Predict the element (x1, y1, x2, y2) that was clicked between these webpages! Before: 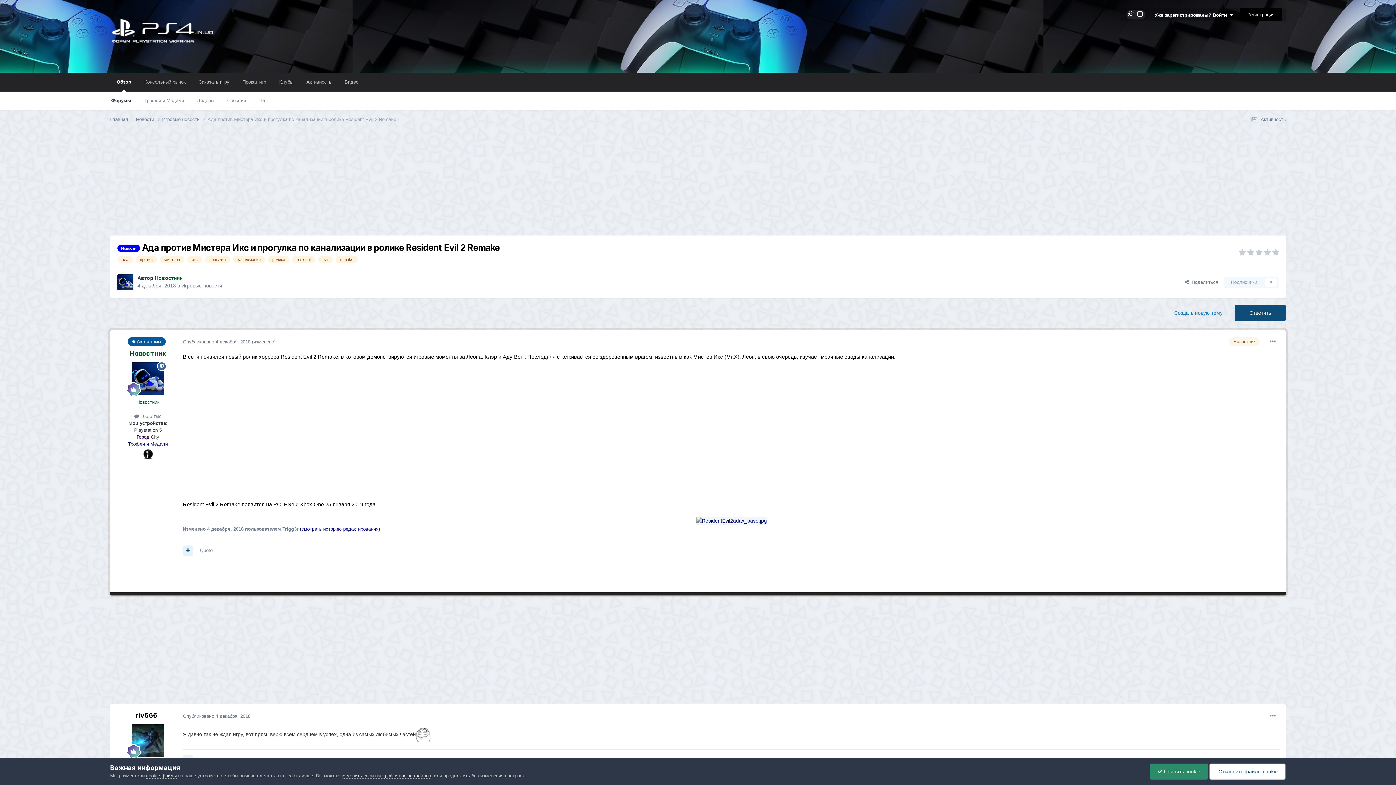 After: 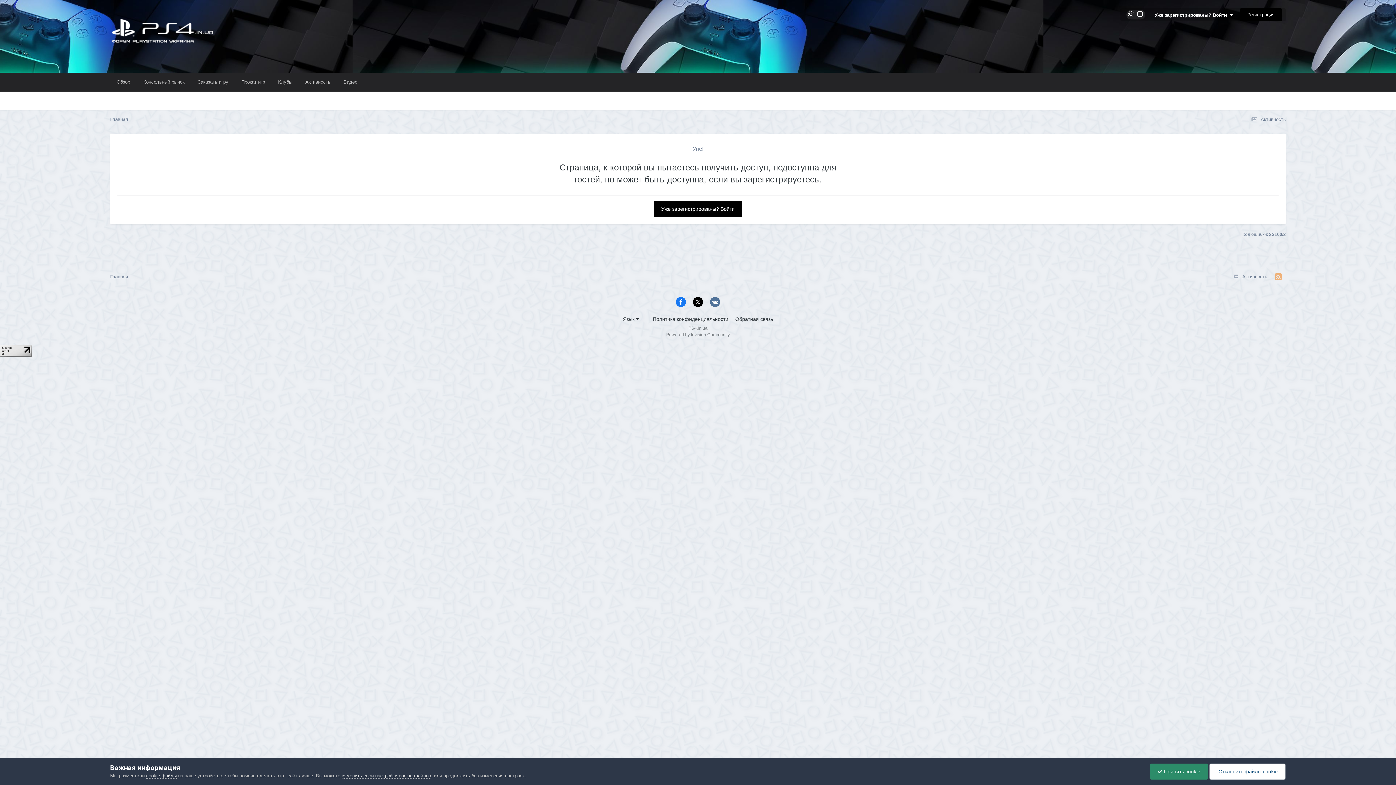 Action: bbox: (187, 255, 202, 263) label: икс